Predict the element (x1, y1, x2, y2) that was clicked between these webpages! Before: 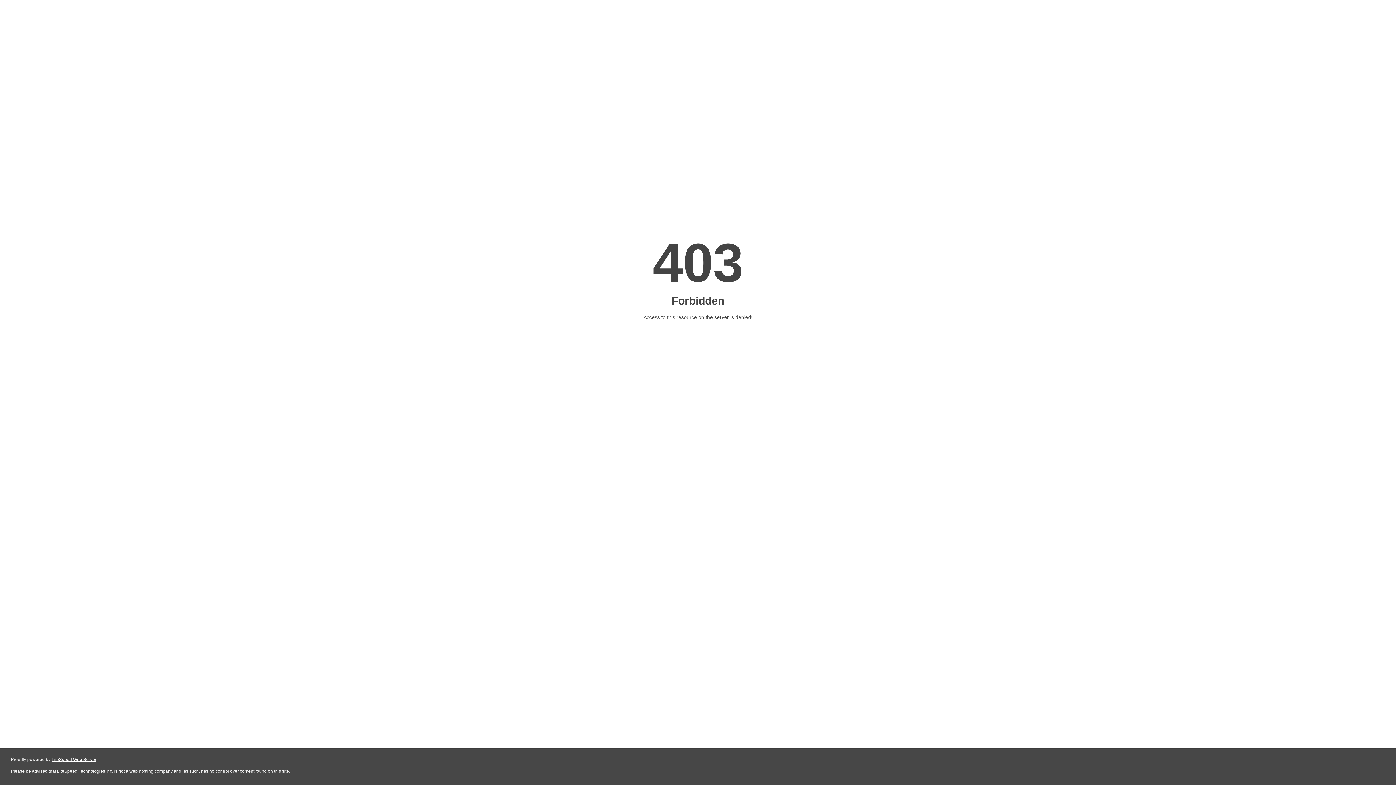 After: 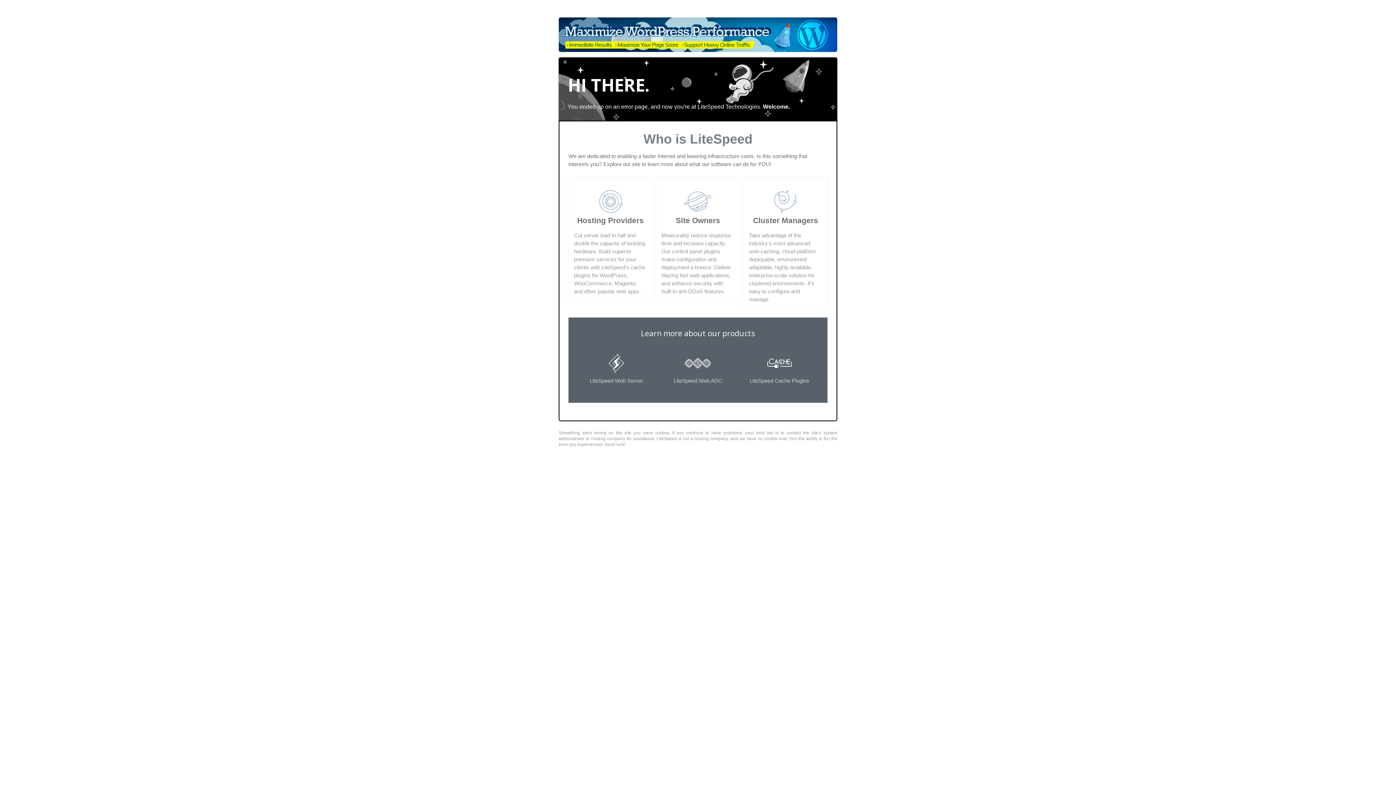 Action: bbox: (51, 757, 96, 762) label: LiteSpeed Web Server